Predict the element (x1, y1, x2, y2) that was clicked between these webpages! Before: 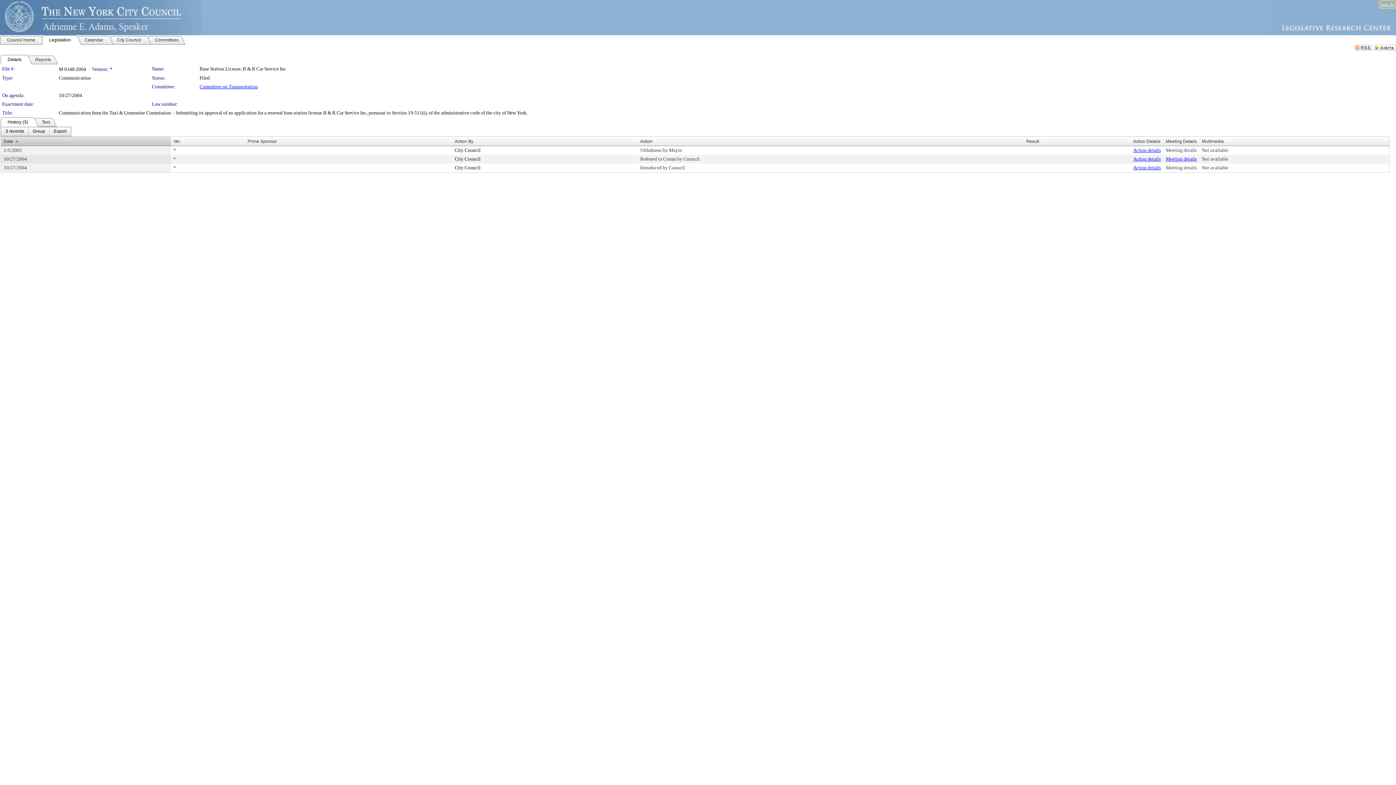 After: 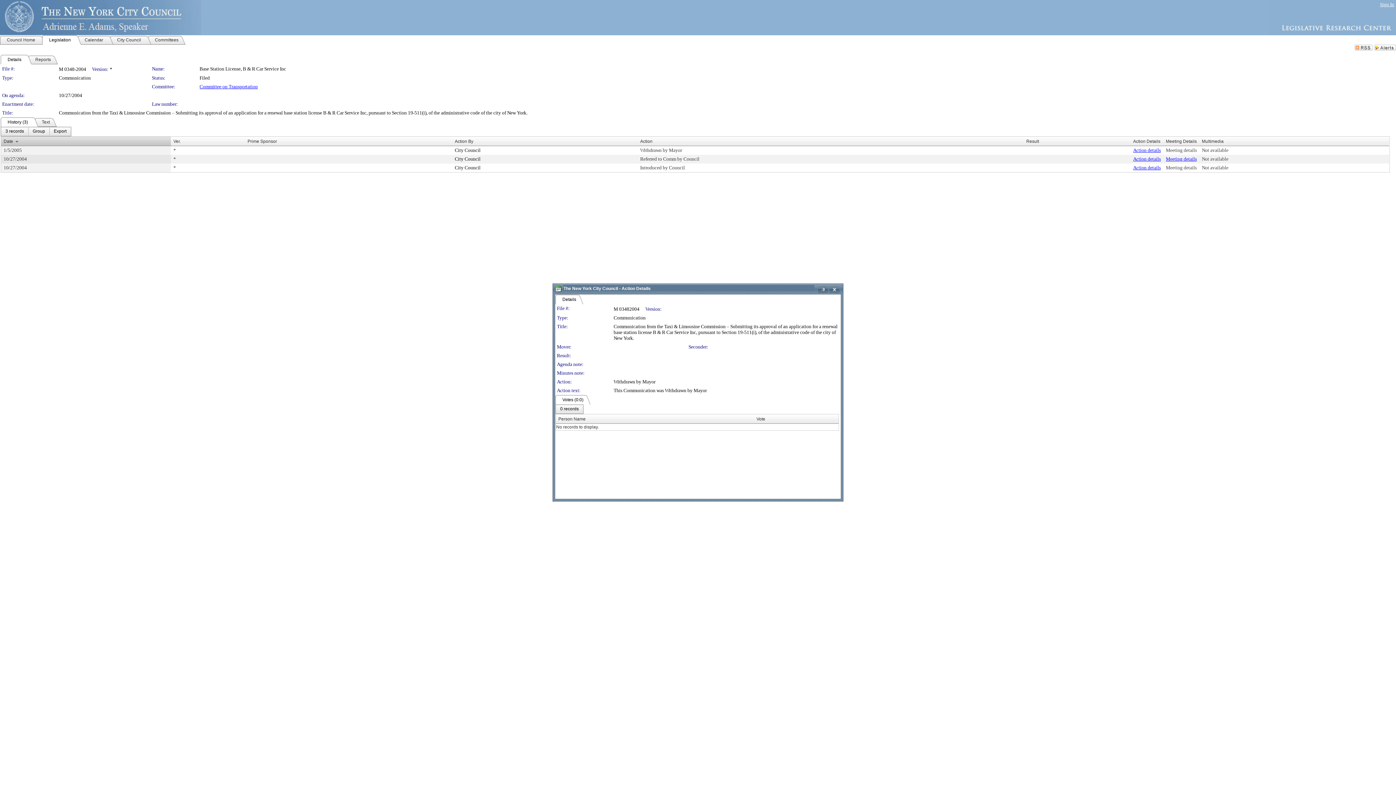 Action: label: Action details bbox: (1133, 147, 1161, 153)